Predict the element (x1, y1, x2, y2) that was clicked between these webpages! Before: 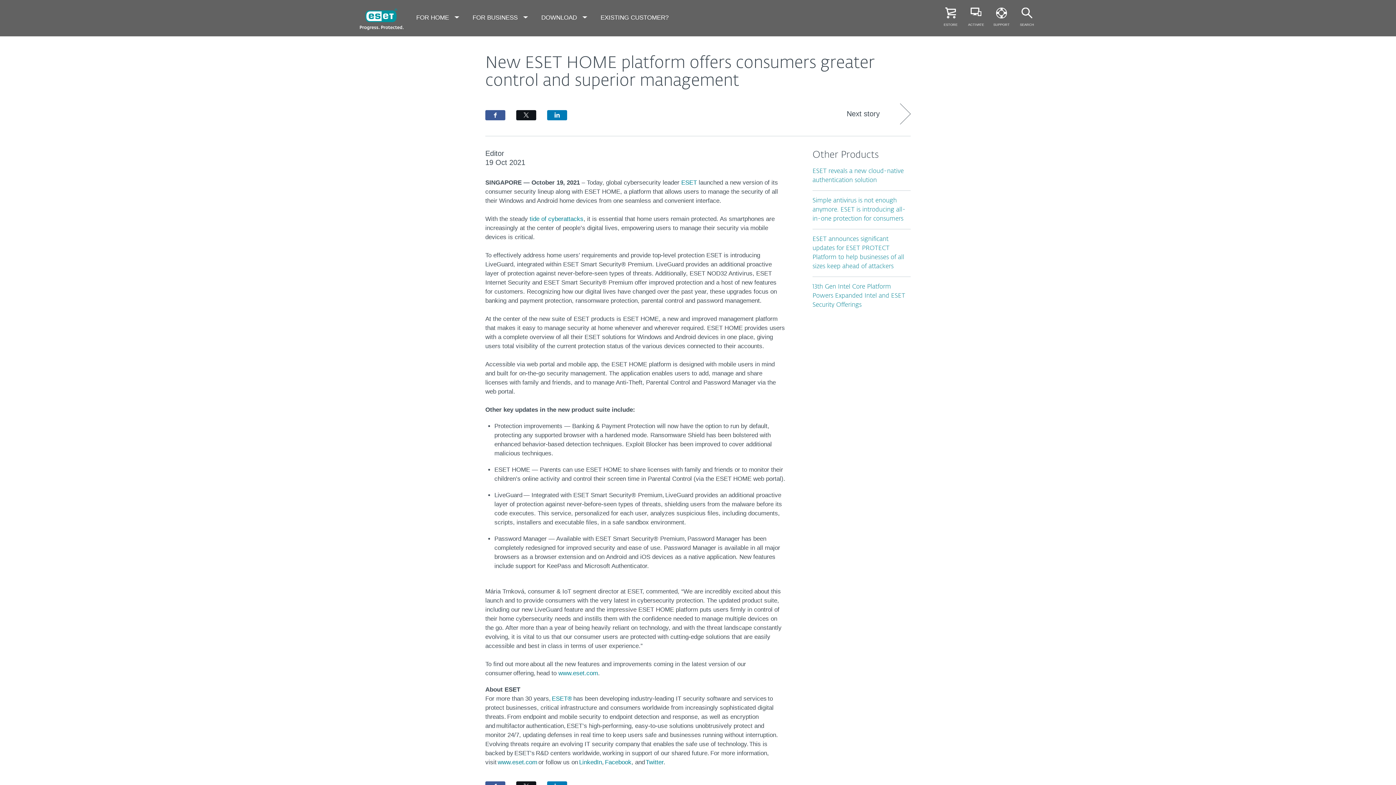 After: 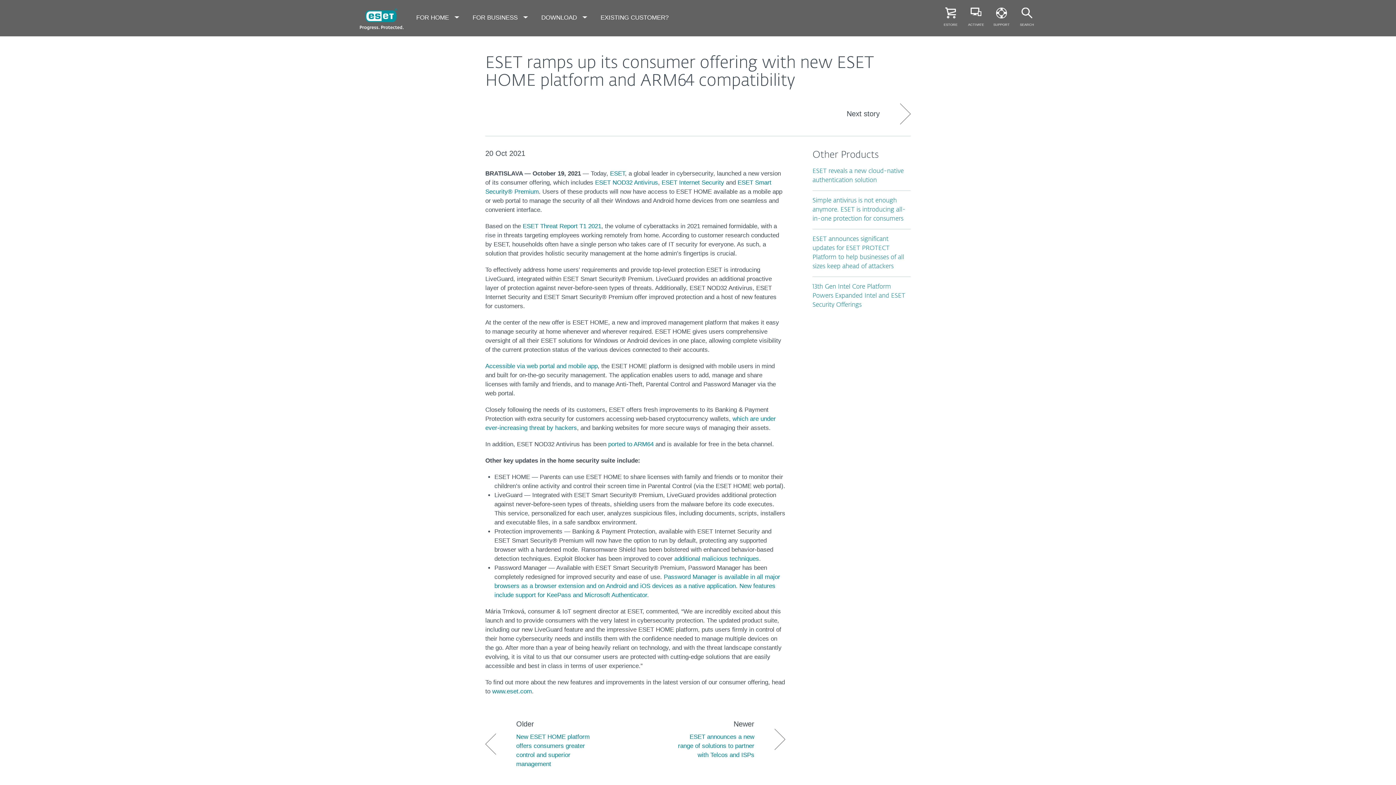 Action: bbox: (846, 102, 910, 125) label: Next story